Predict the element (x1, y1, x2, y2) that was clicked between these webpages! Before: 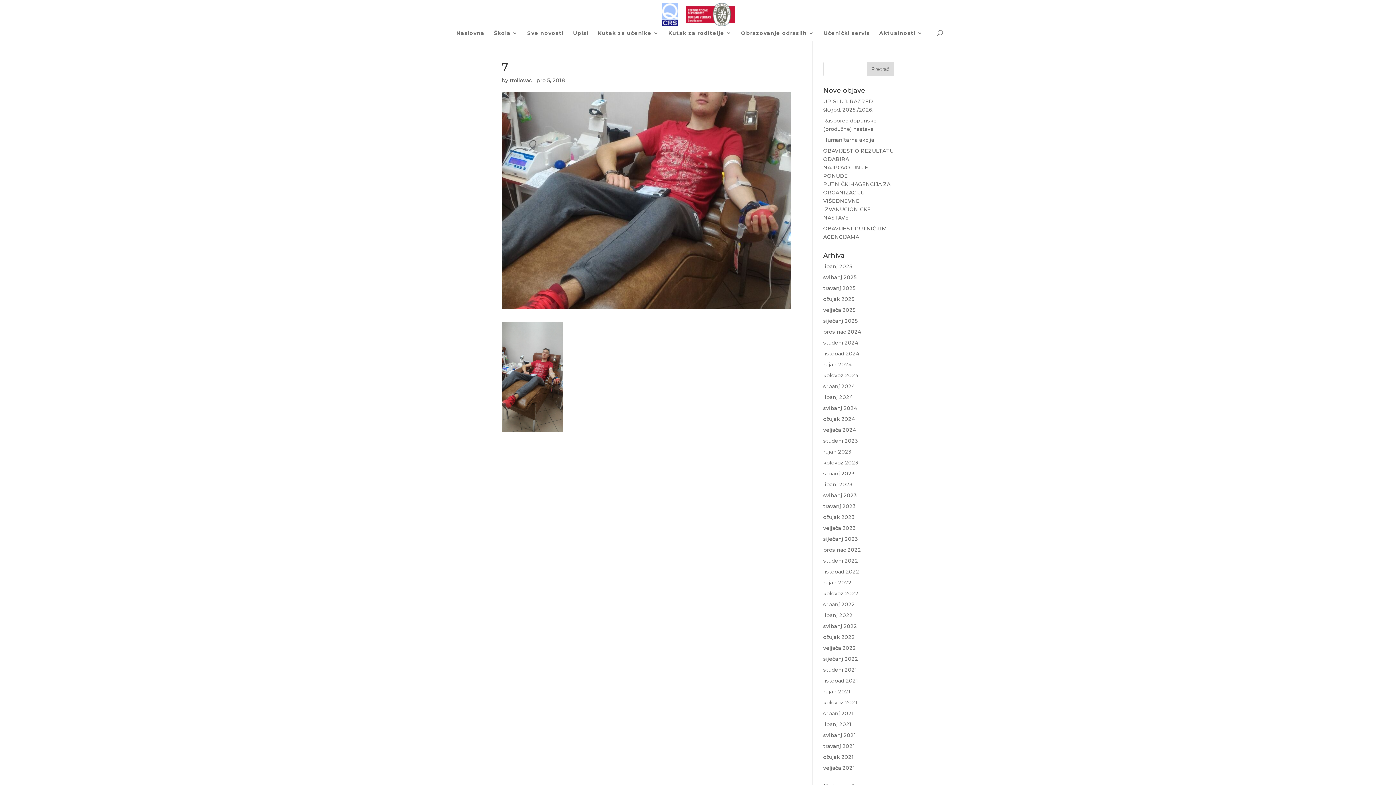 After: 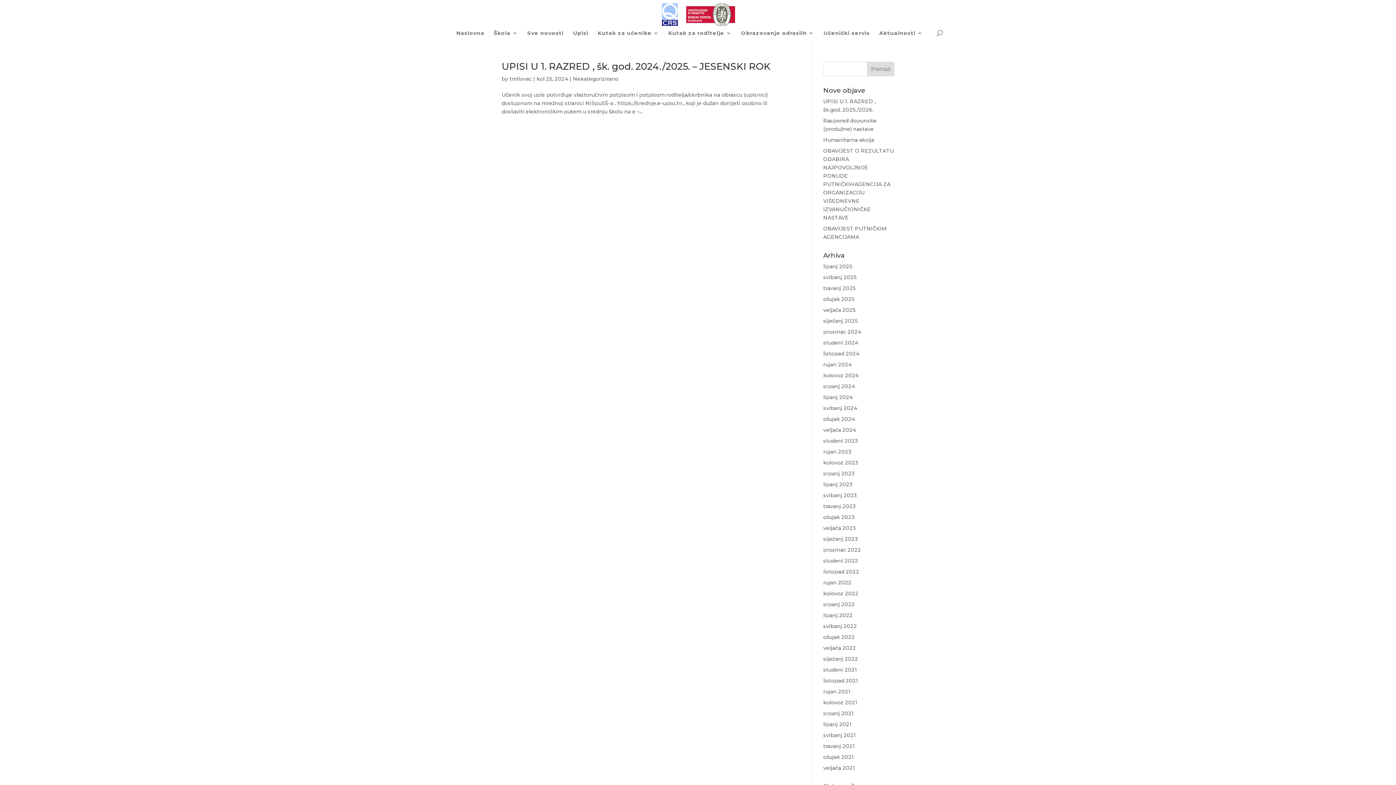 Action: label: kolovoz 2024 bbox: (823, 372, 858, 378)